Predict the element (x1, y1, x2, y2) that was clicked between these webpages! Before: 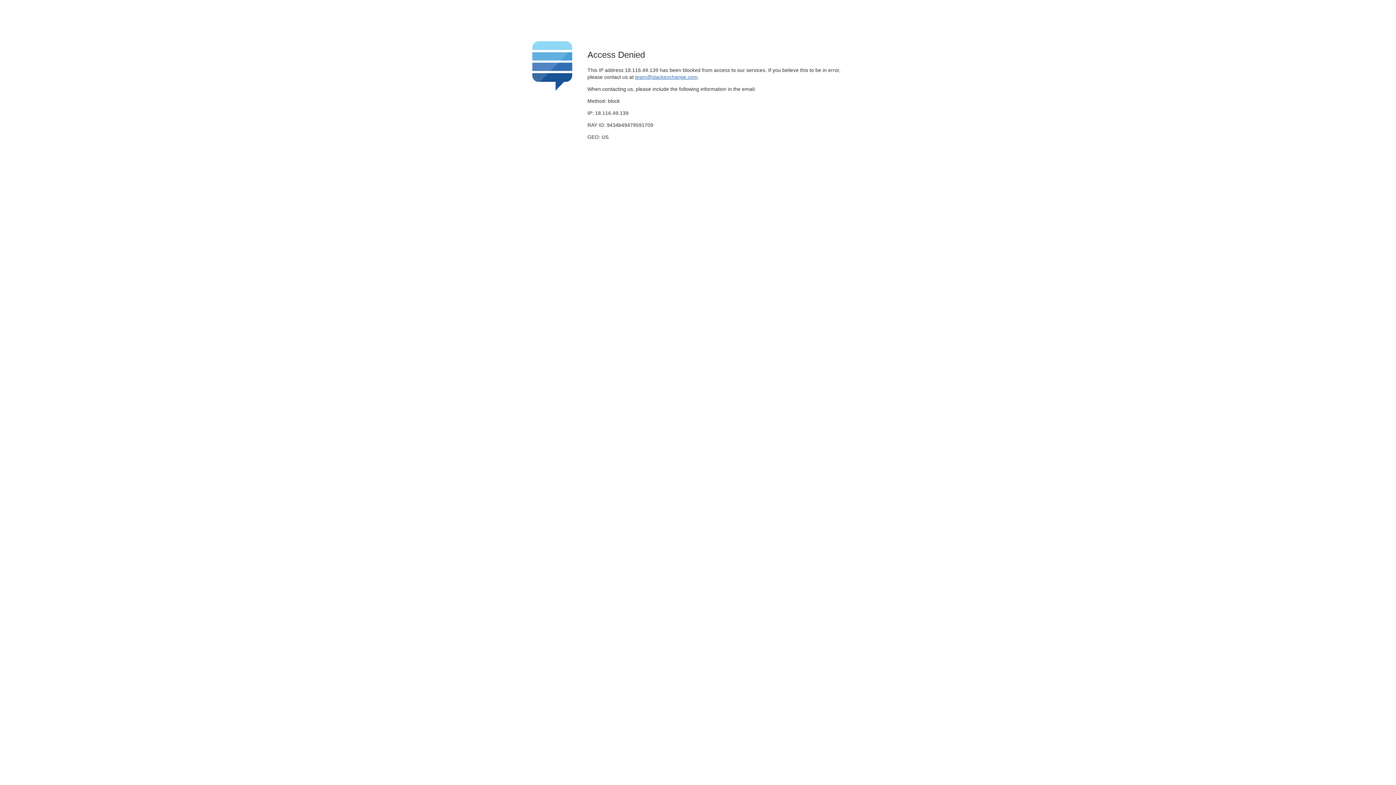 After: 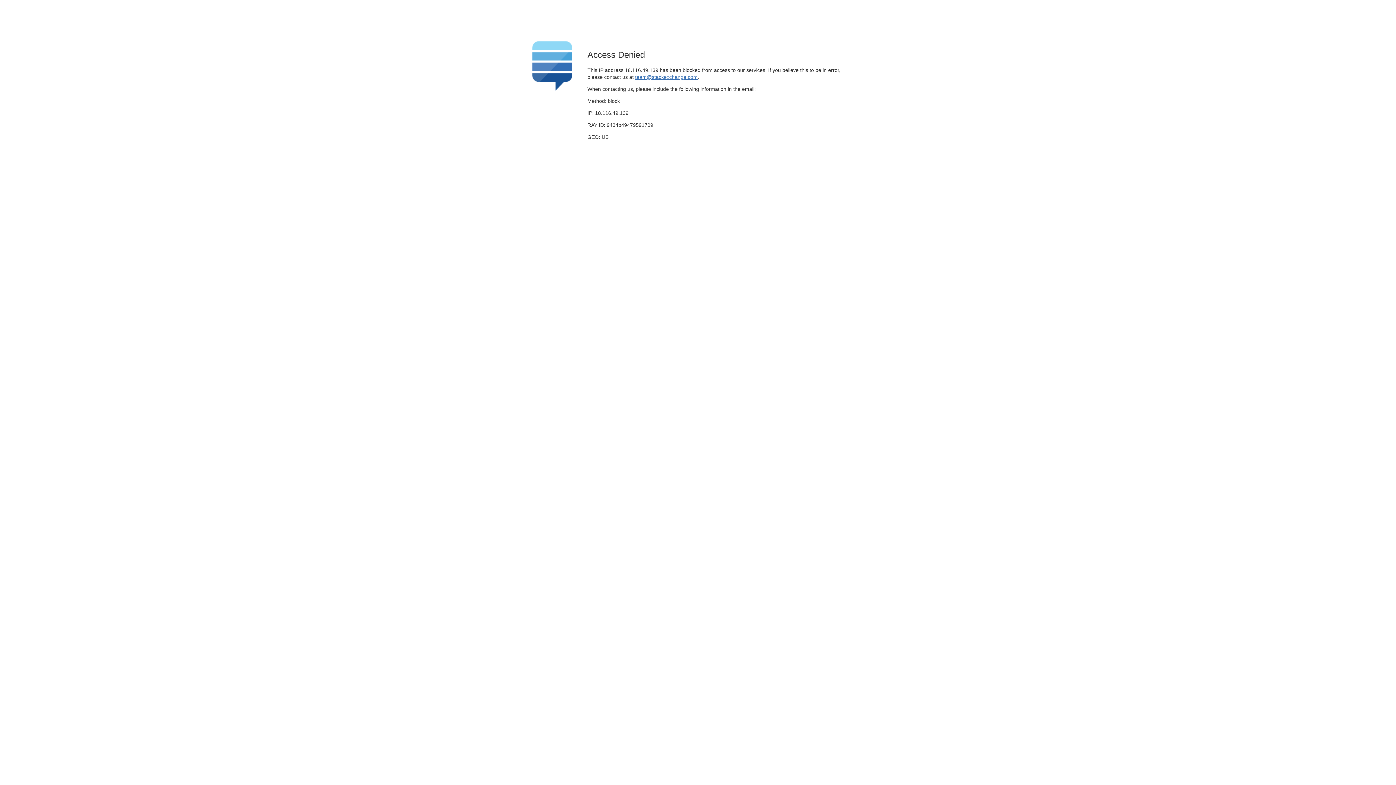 Action: bbox: (635, 74, 697, 79) label: team@stackexchange.com